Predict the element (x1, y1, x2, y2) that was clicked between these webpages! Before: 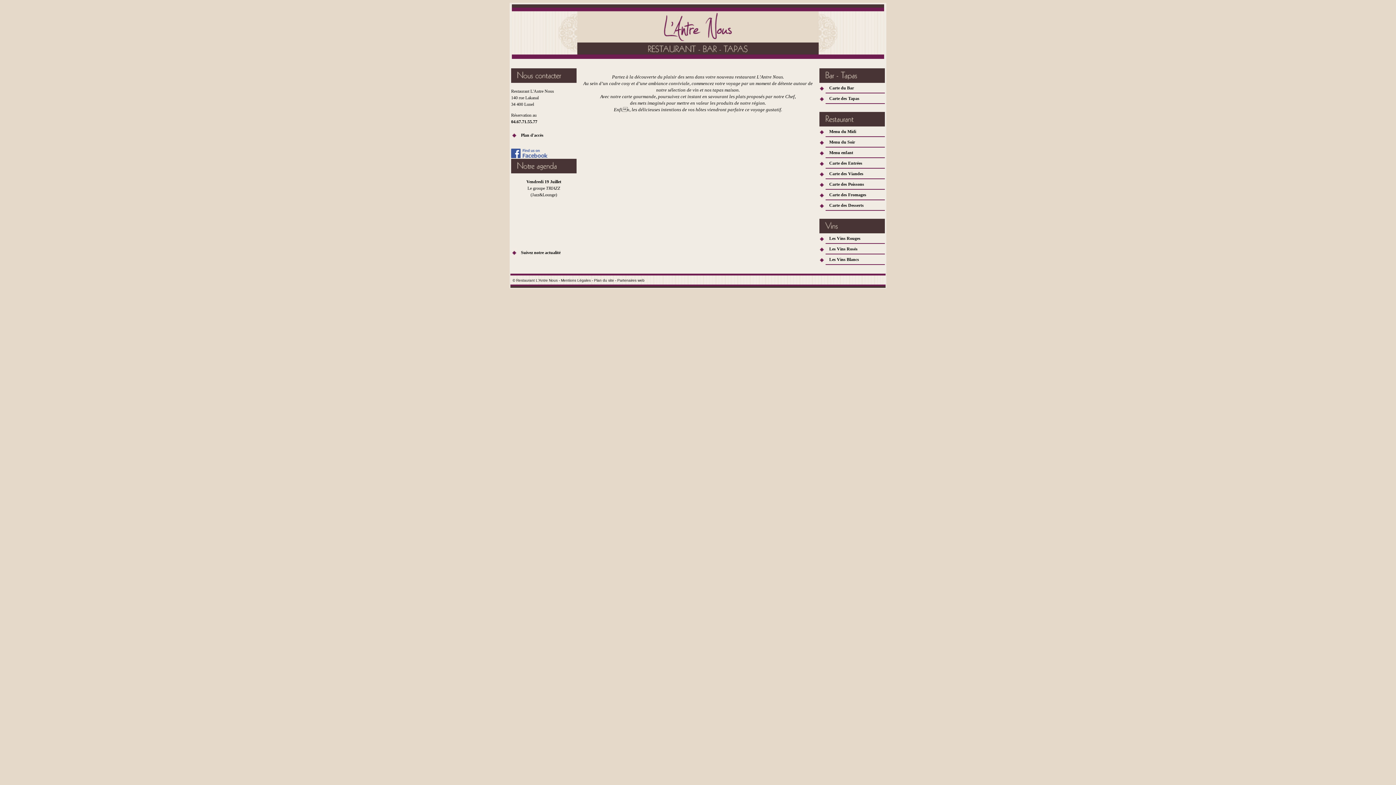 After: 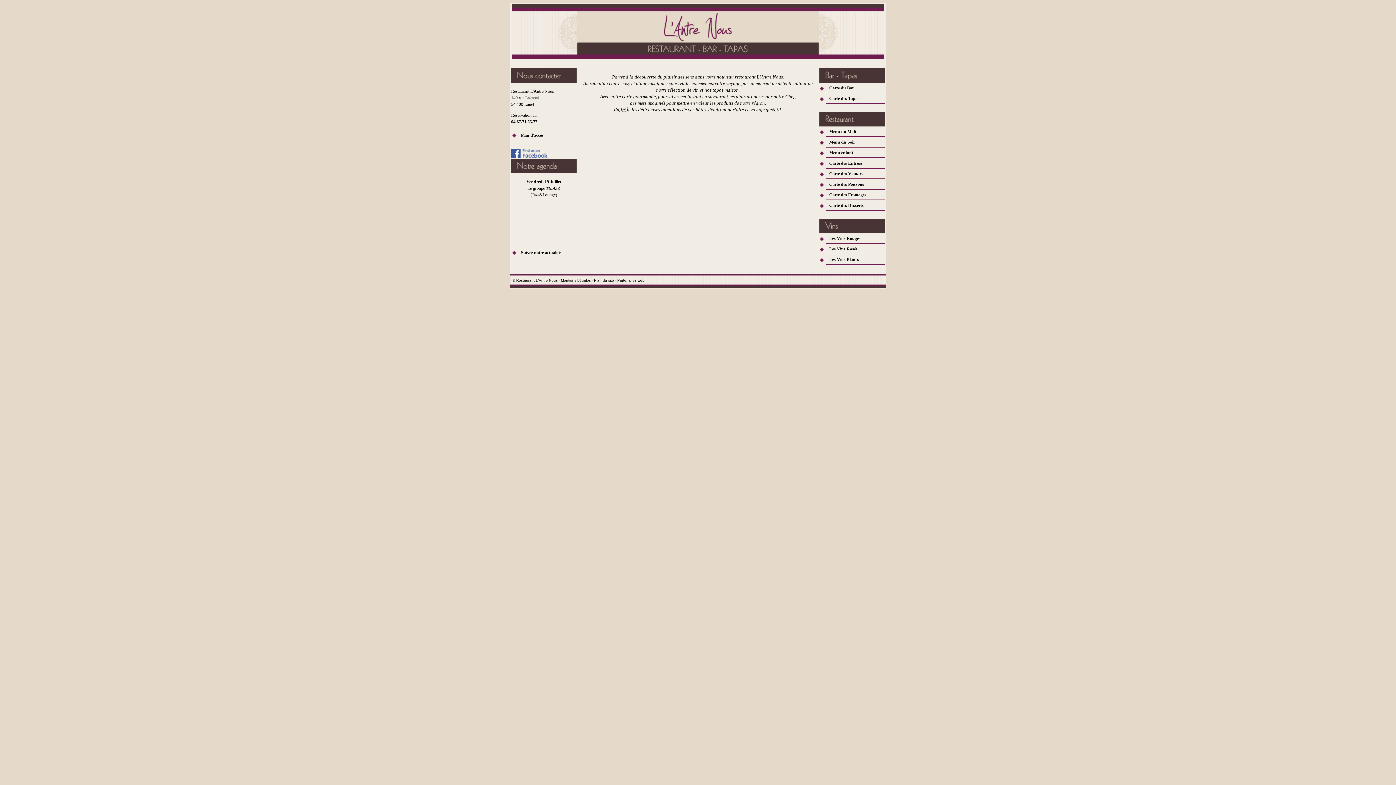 Action: bbox: (617, 278, 644, 282) label: Partenaires web